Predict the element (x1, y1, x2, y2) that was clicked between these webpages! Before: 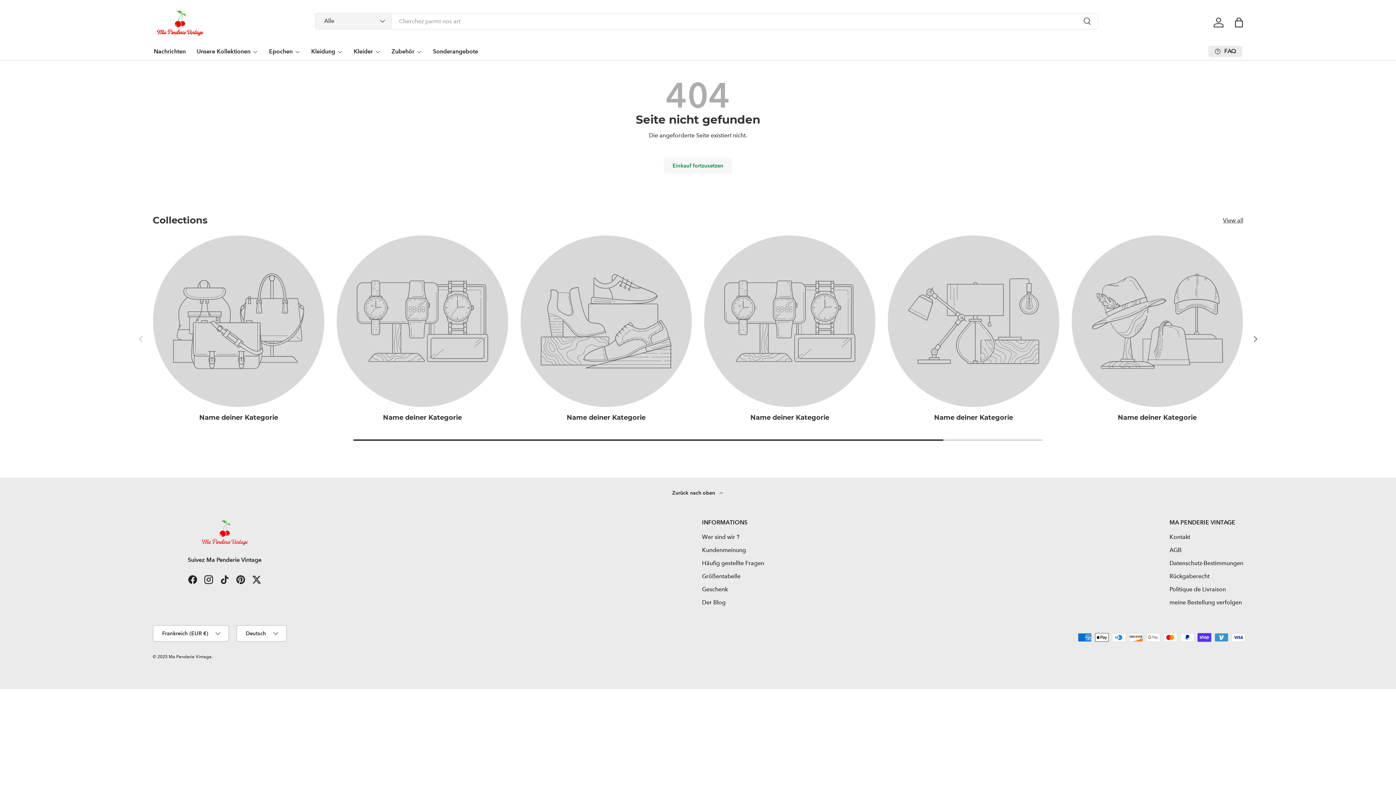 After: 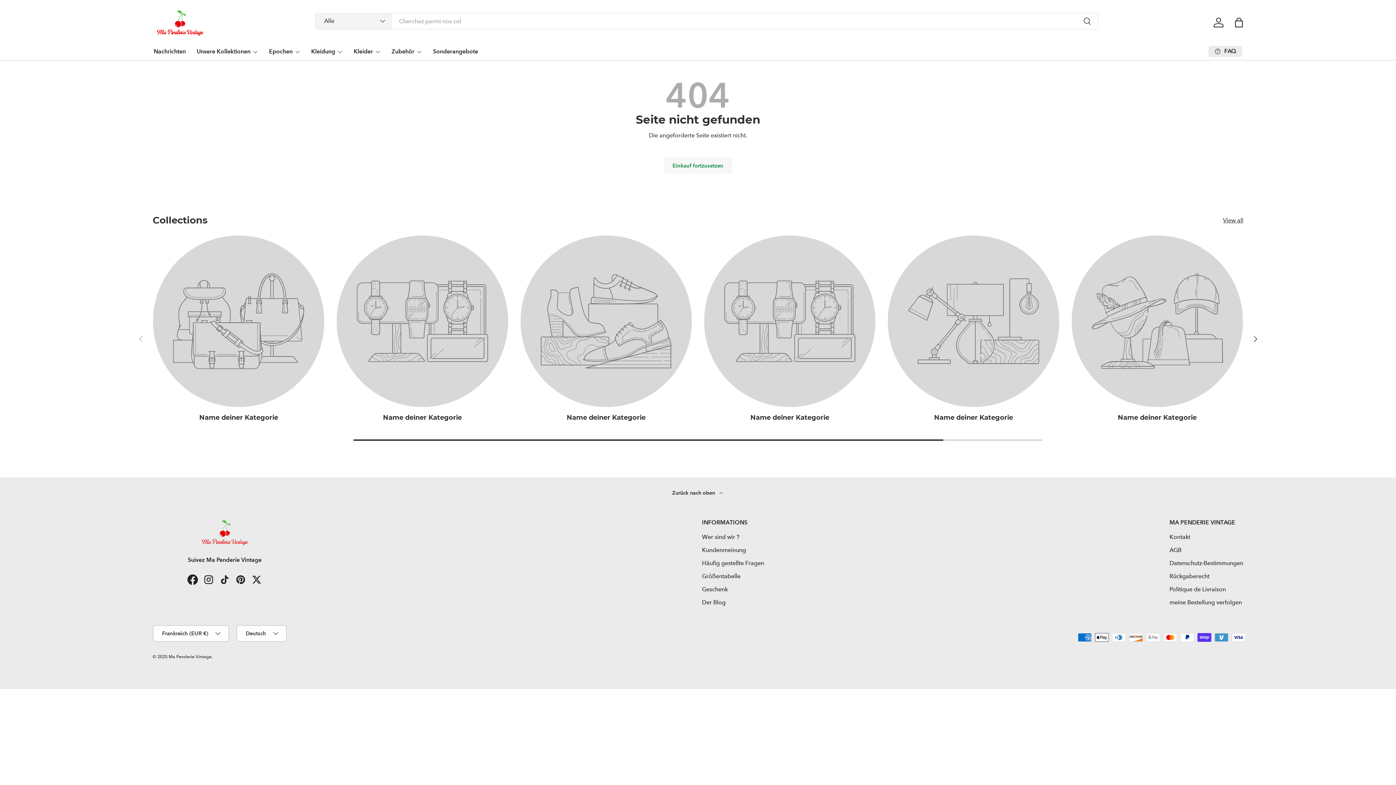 Action: label: Facebook bbox: (184, 571, 200, 587)